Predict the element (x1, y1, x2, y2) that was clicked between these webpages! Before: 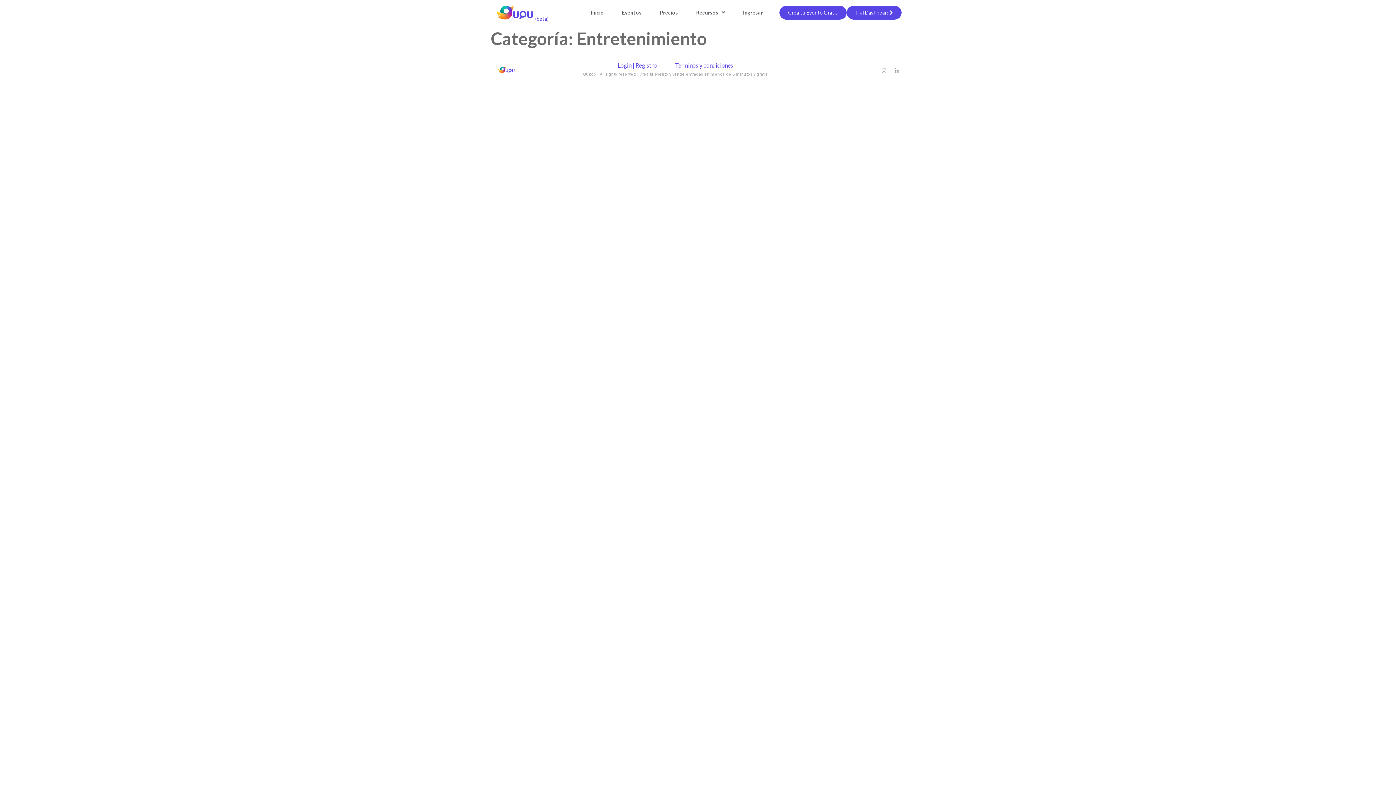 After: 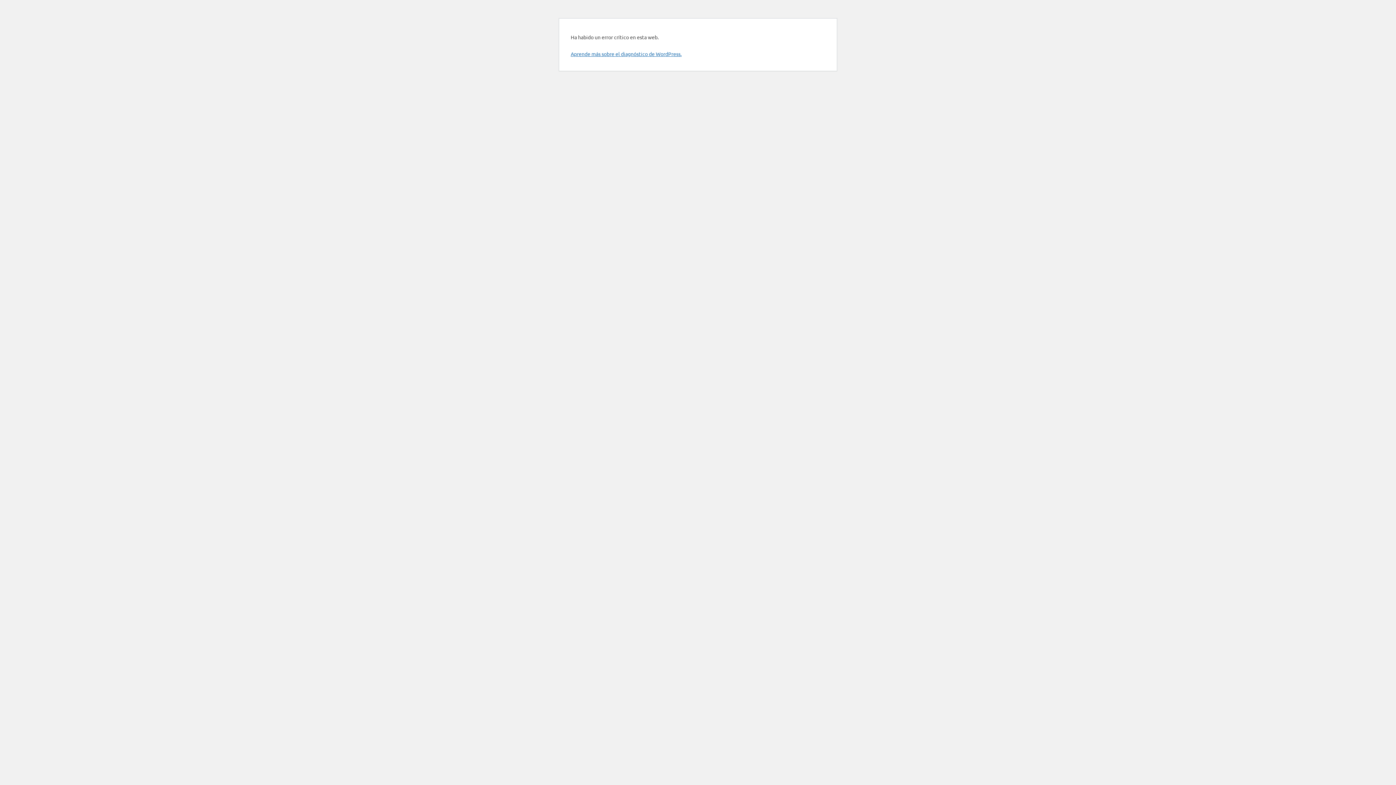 Action: bbox: (650, 8, 687, 16) label: Precios